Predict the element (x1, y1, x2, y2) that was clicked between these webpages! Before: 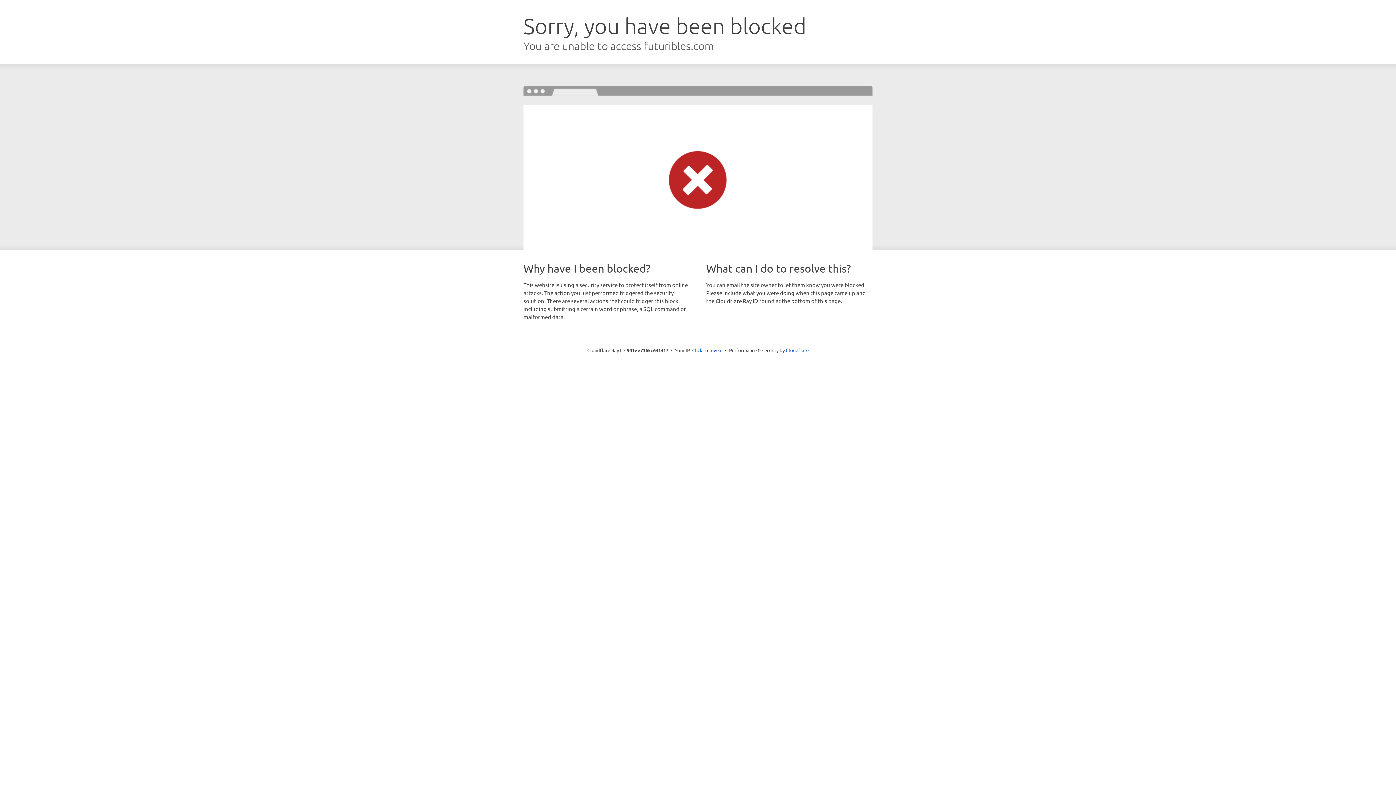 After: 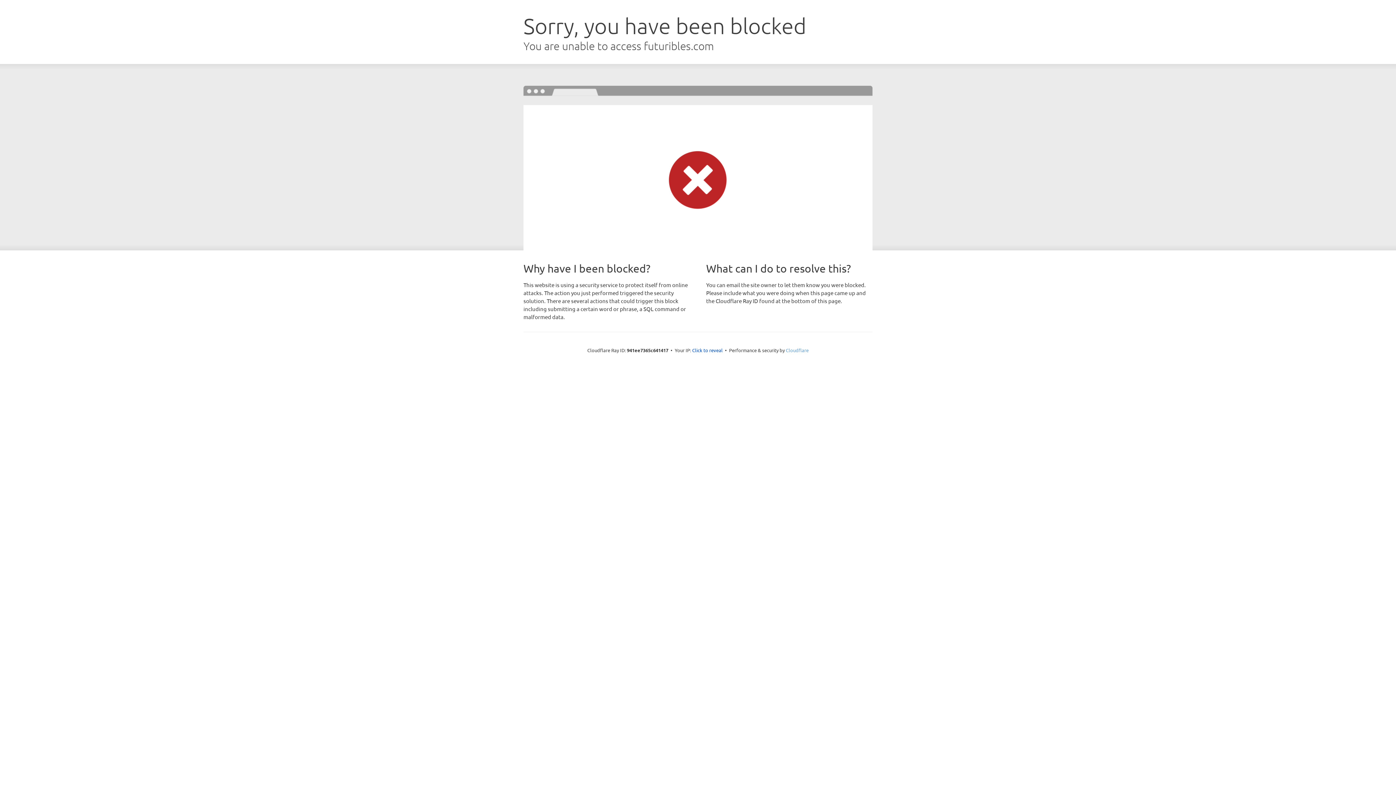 Action: label: Cloudflare bbox: (786, 347, 808, 353)